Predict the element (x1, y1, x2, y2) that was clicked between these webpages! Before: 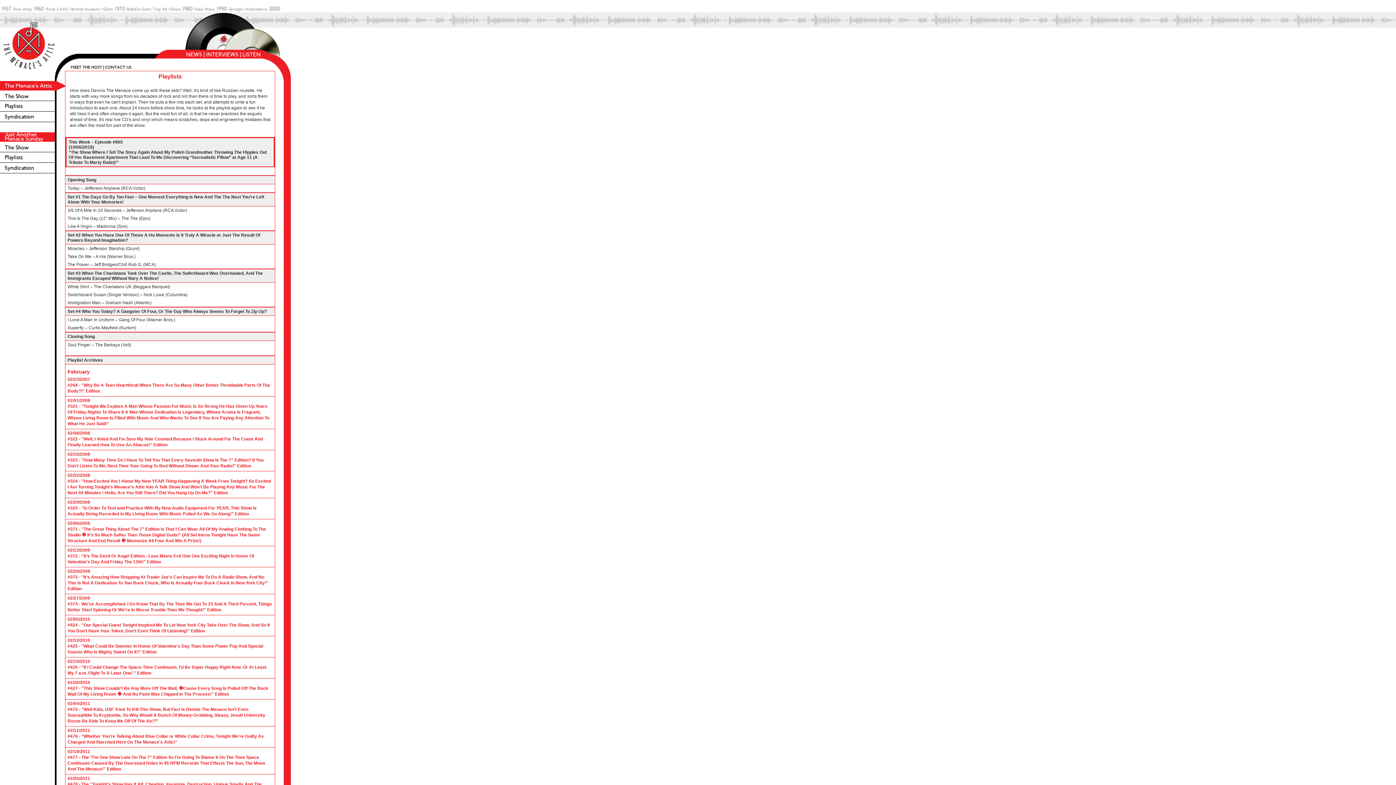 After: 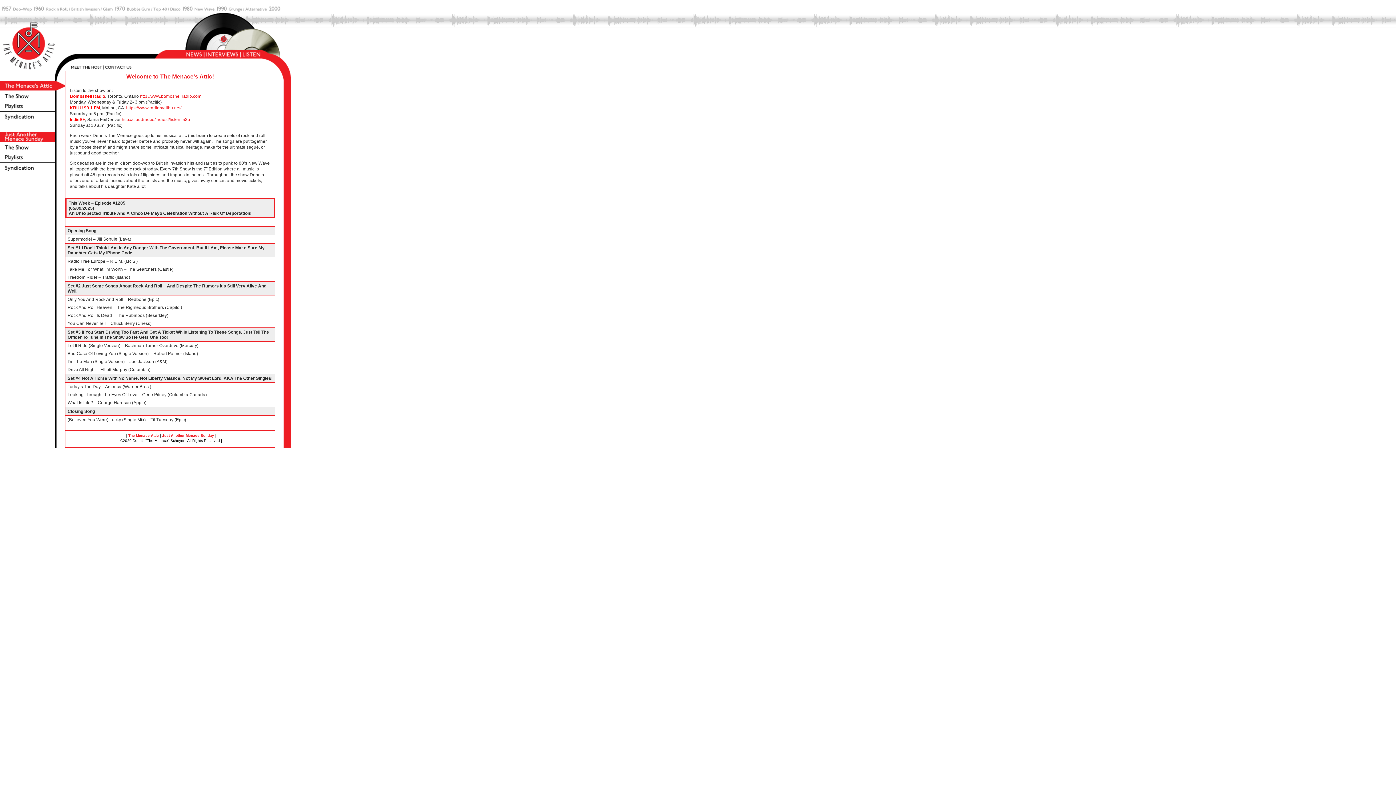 Action: bbox: (0, 65, 54, 72)